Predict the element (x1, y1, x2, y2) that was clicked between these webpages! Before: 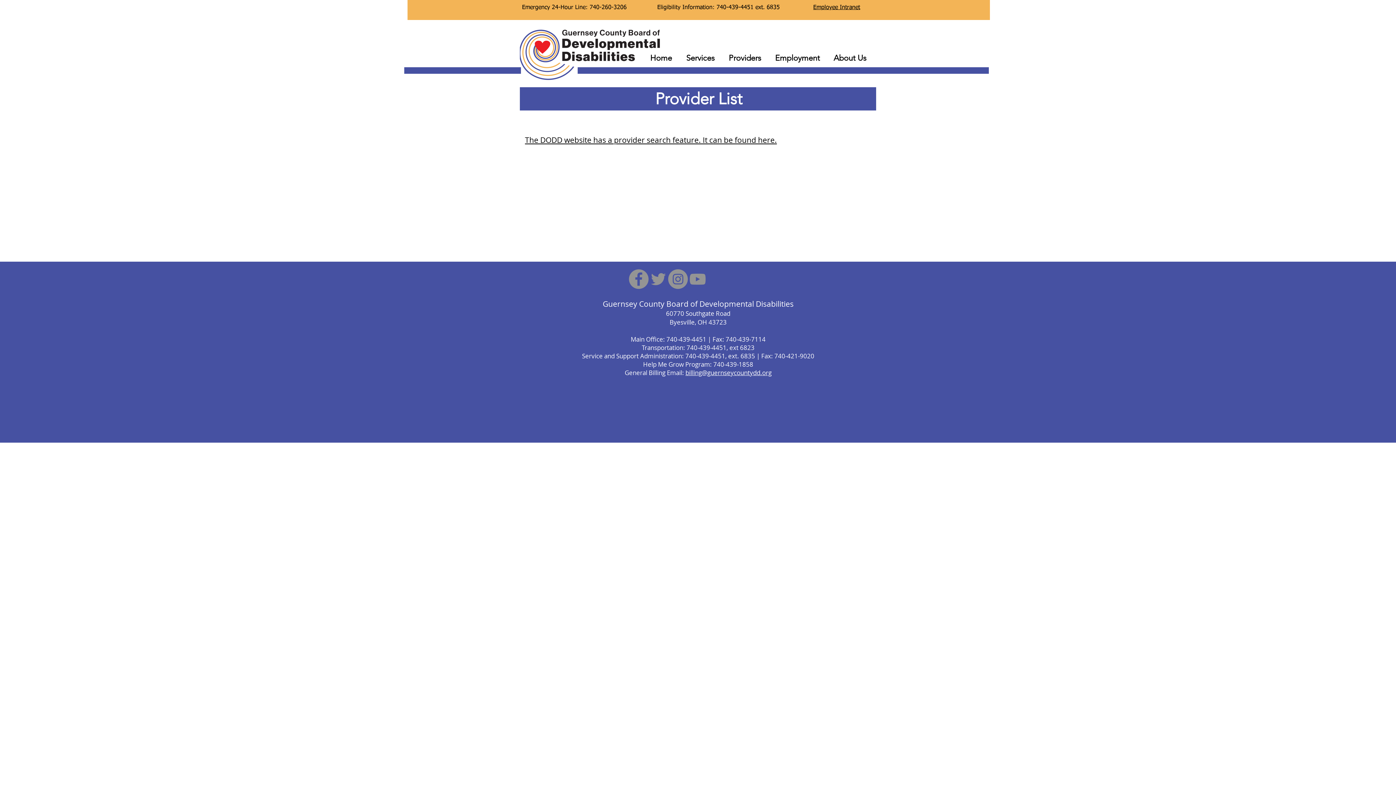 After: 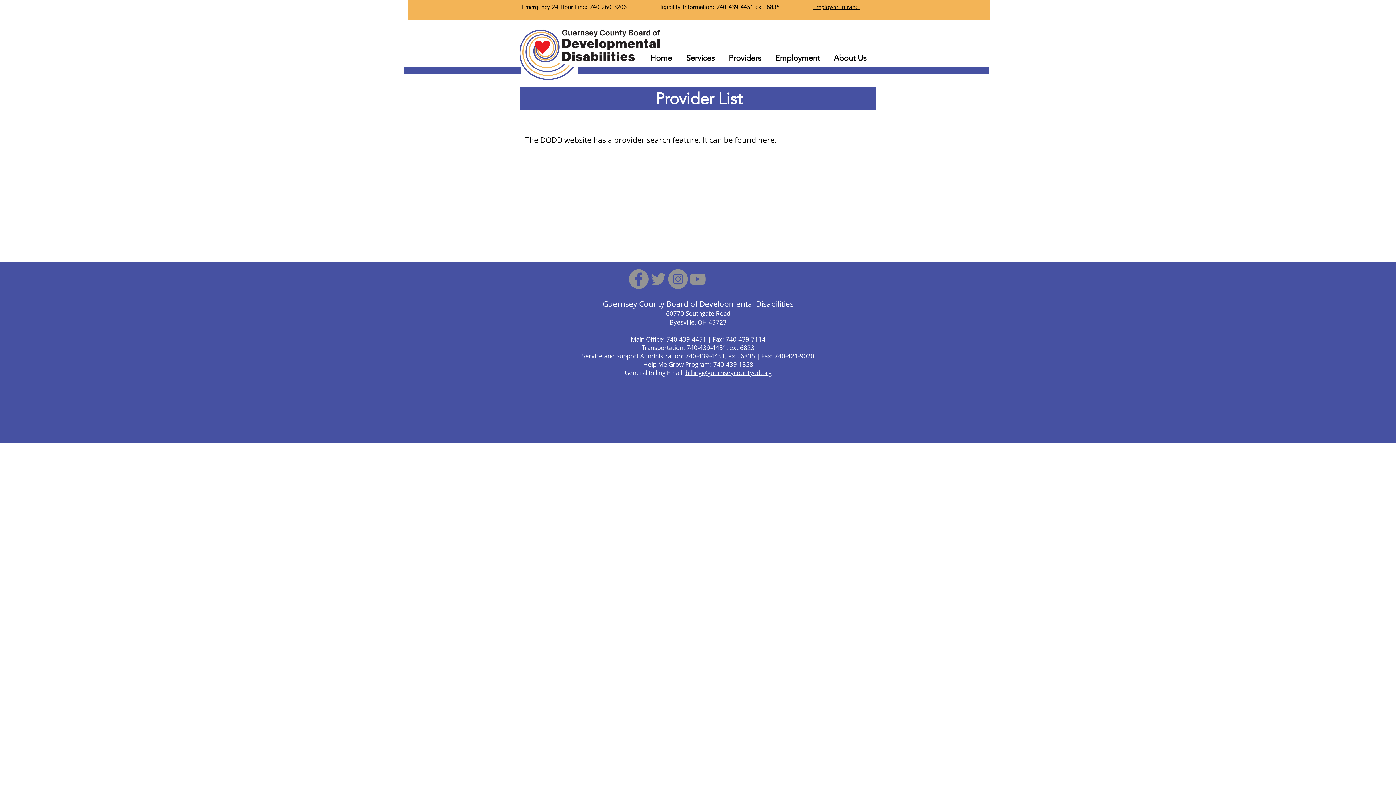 Action: bbox: (648, 269, 668, 289) label: Twitter